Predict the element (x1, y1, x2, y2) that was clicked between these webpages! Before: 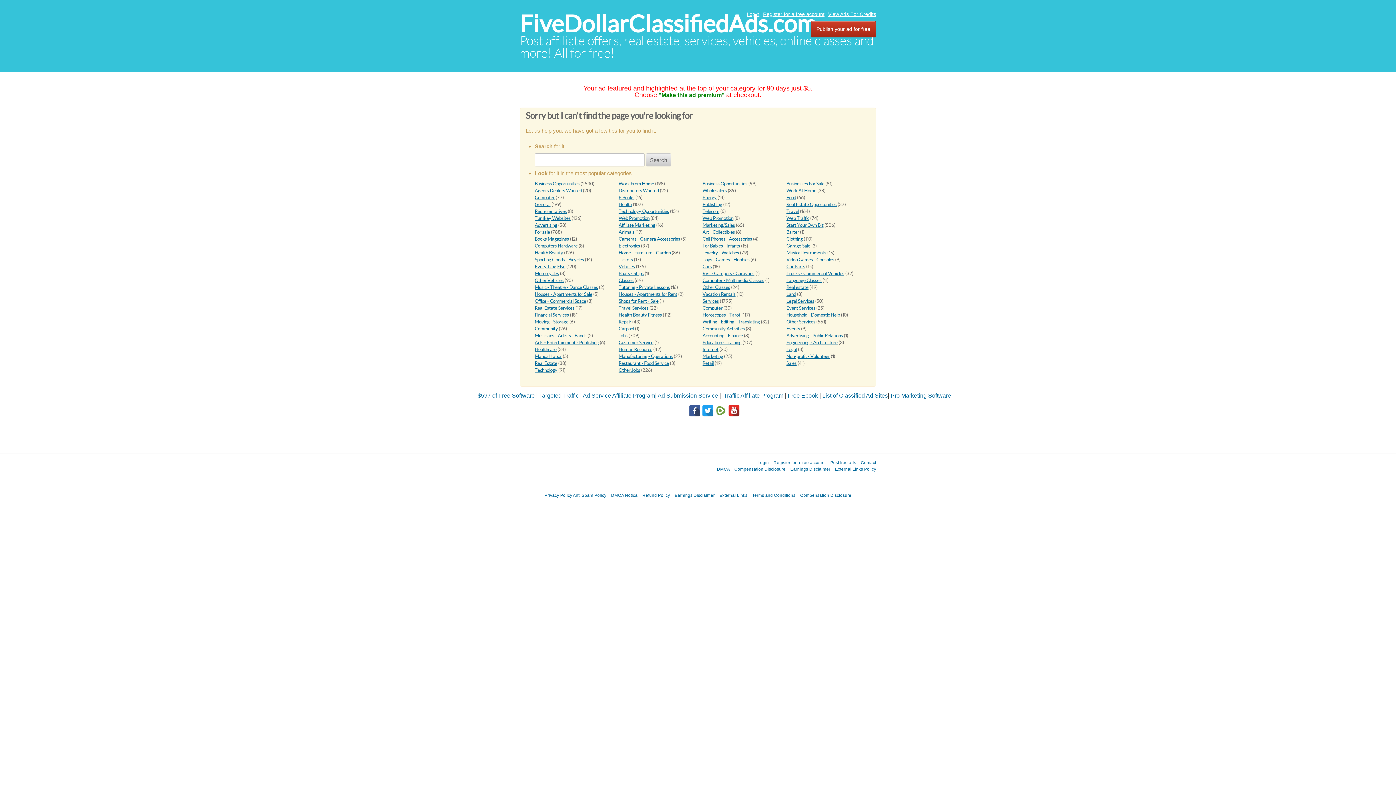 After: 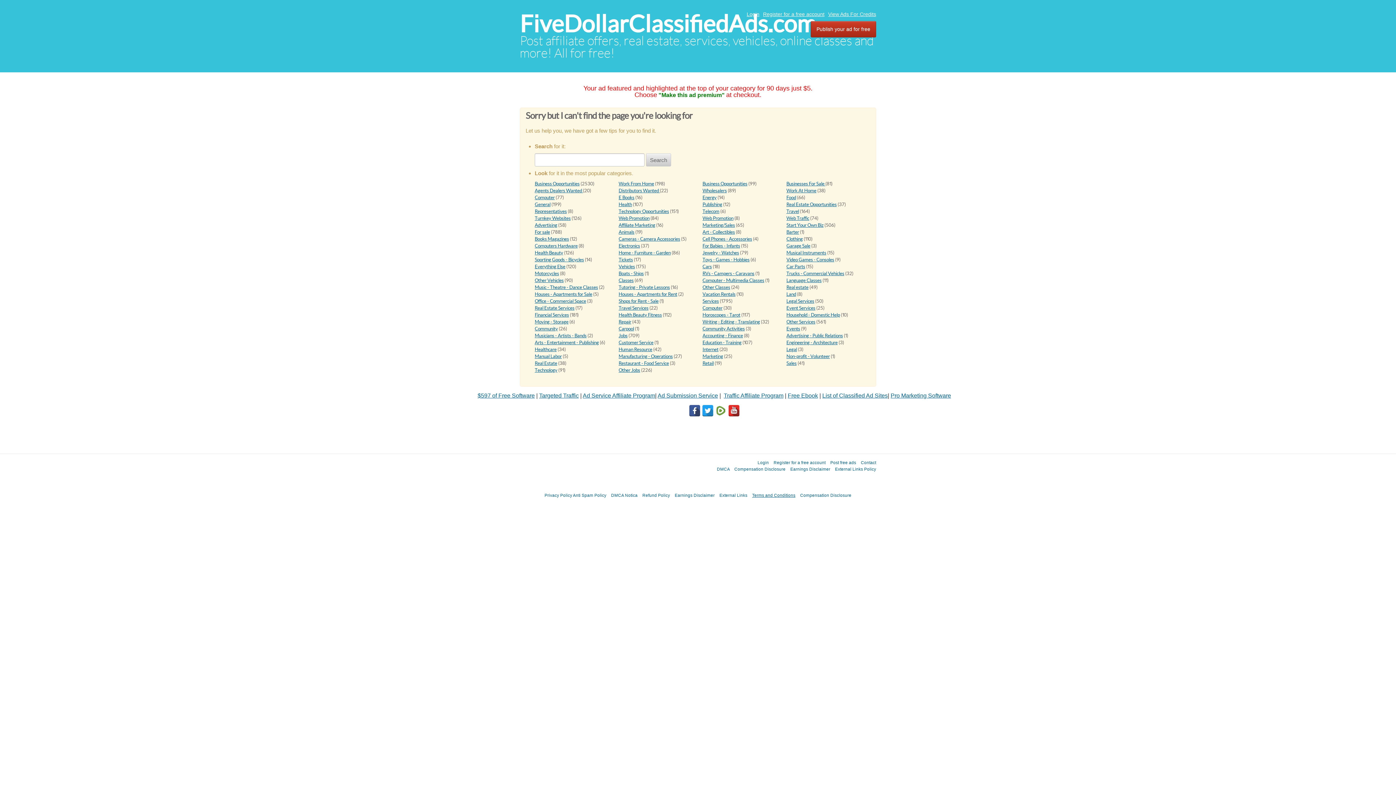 Action: label: Terms and Conditions bbox: (752, 493, 795, 497)